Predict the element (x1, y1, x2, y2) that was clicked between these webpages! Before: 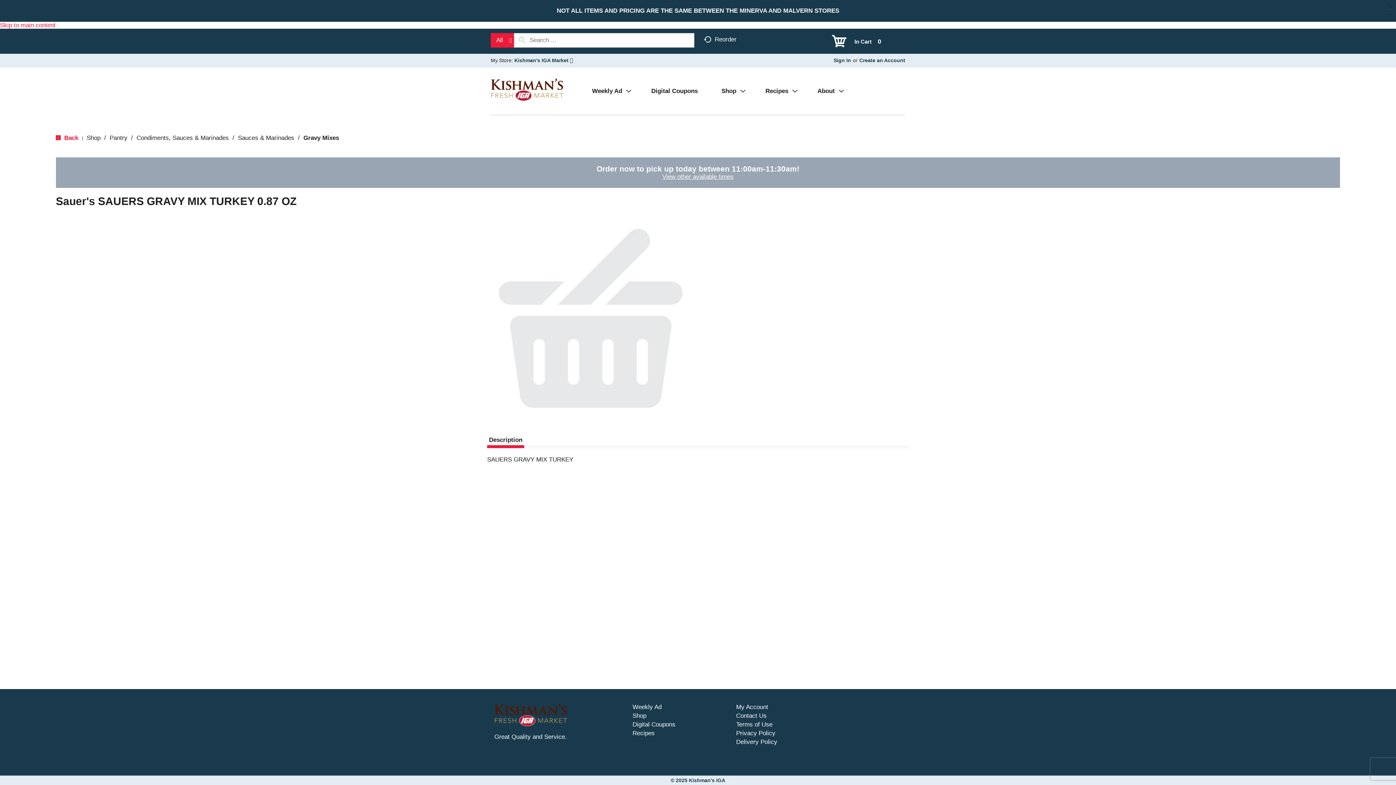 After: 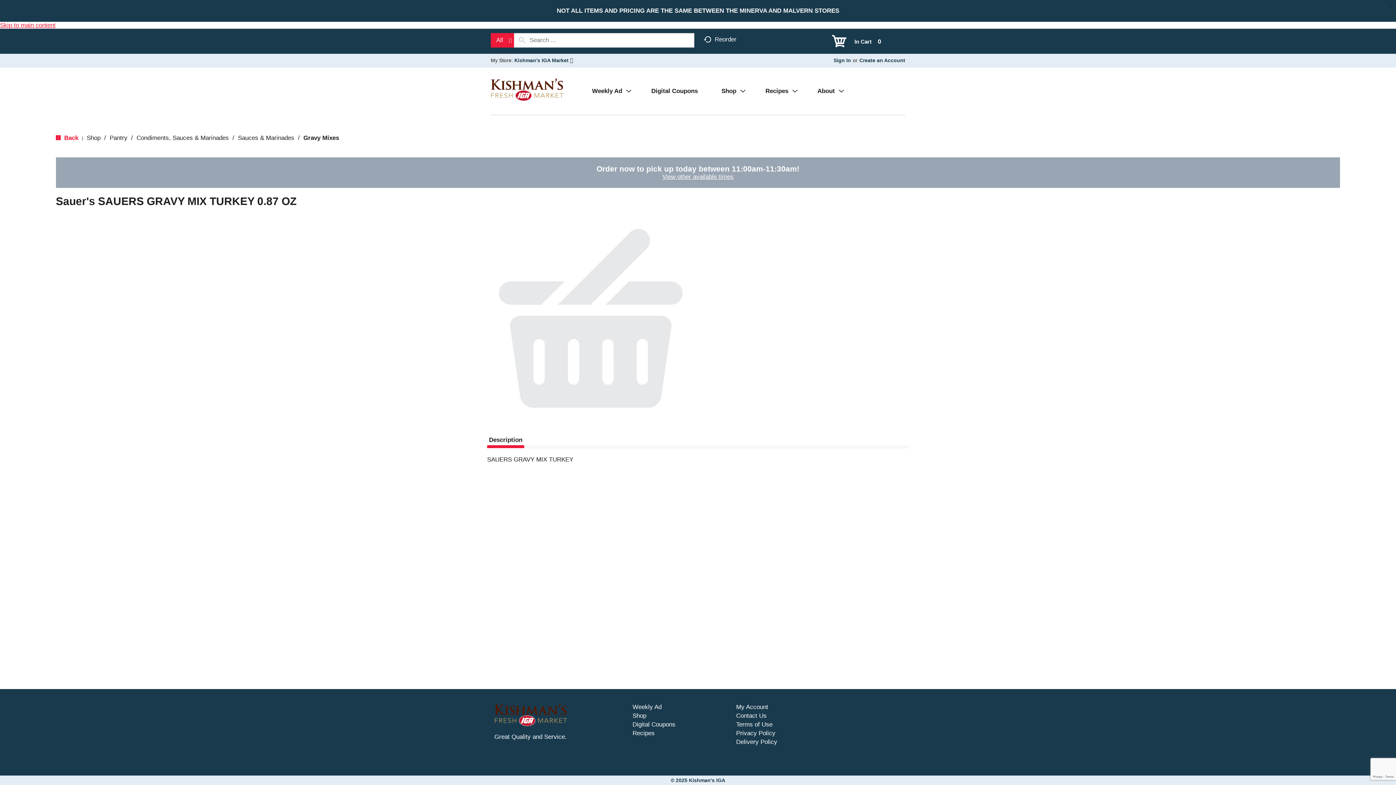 Action: bbox: (0, 0, 55, 6) label: Skip to main content